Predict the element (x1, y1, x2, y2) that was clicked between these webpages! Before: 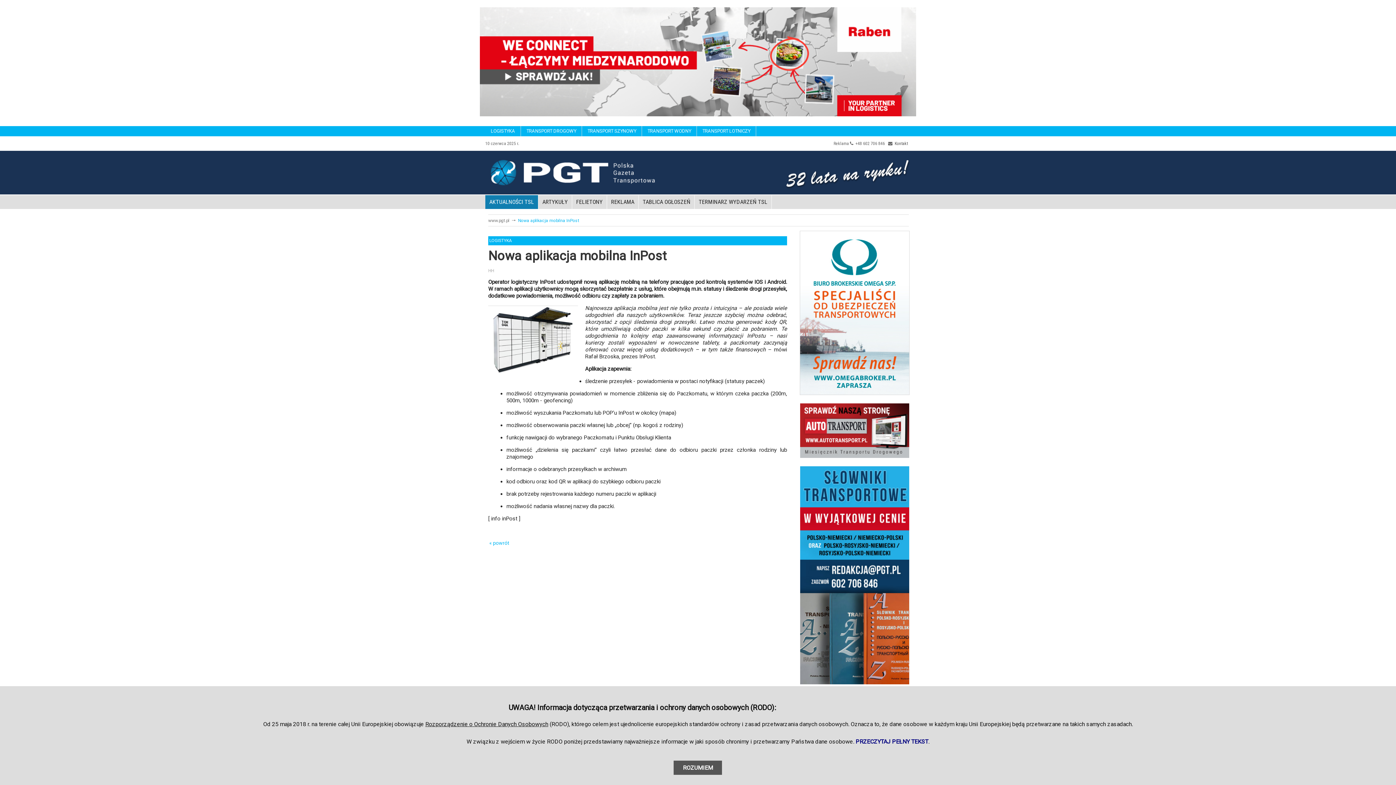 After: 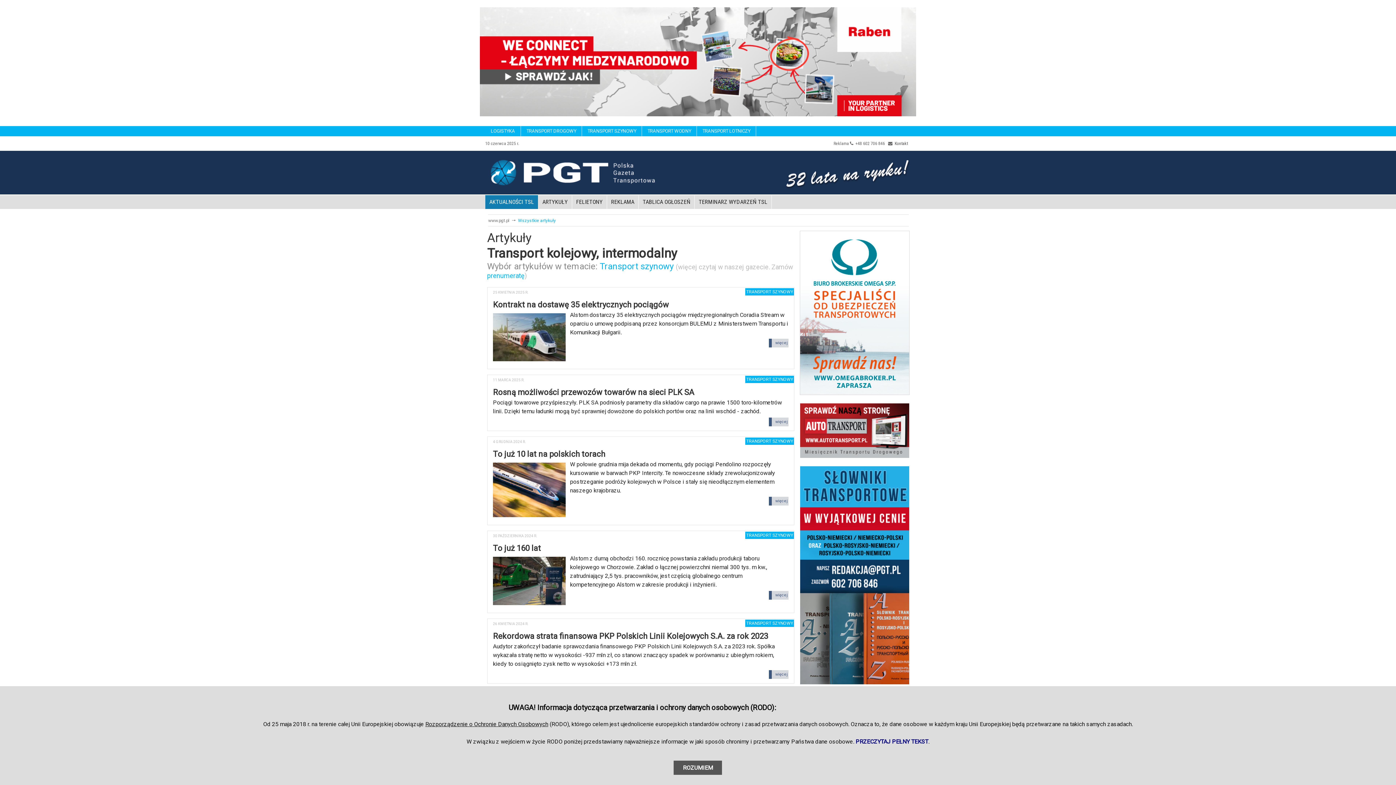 Action: label: TRANSPORT SZYNOWY bbox: (582, 126, 642, 136)